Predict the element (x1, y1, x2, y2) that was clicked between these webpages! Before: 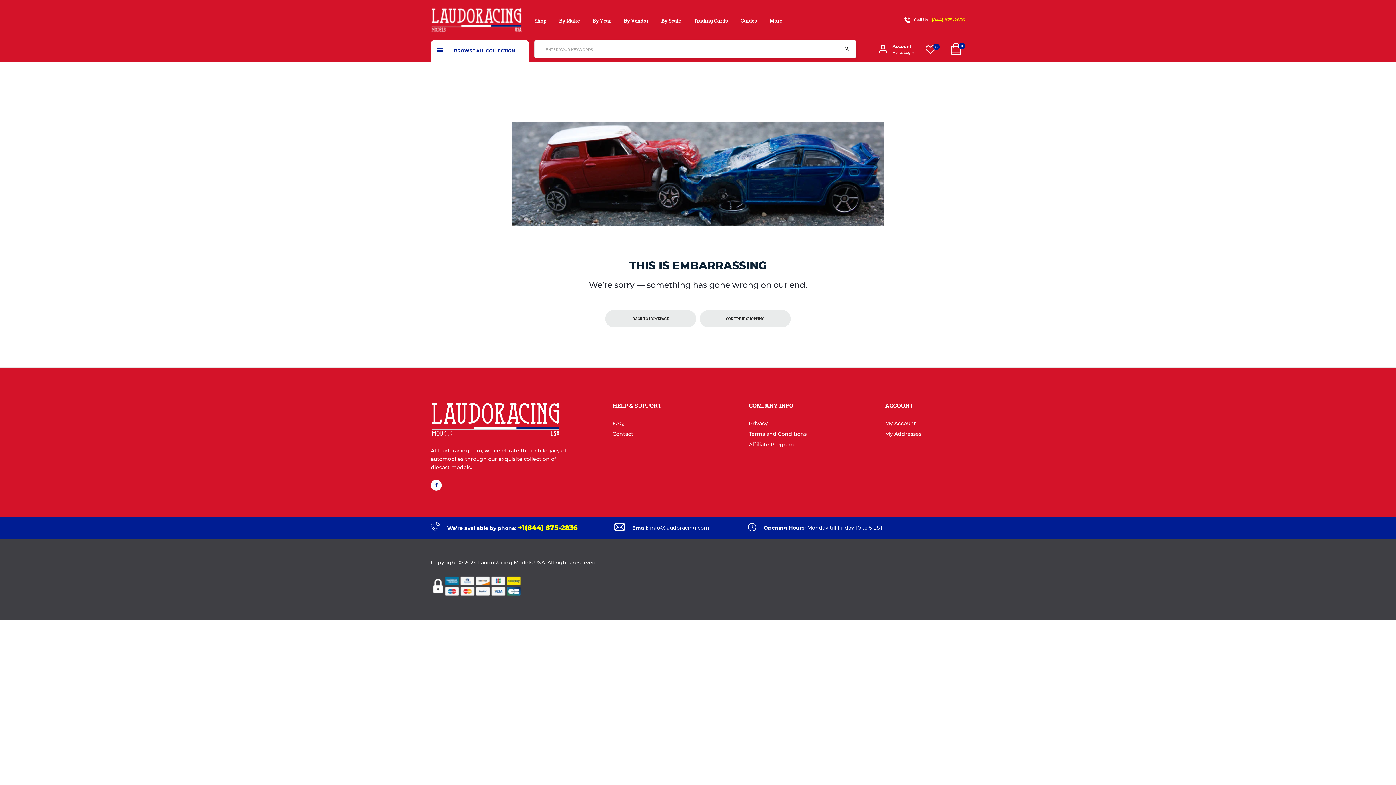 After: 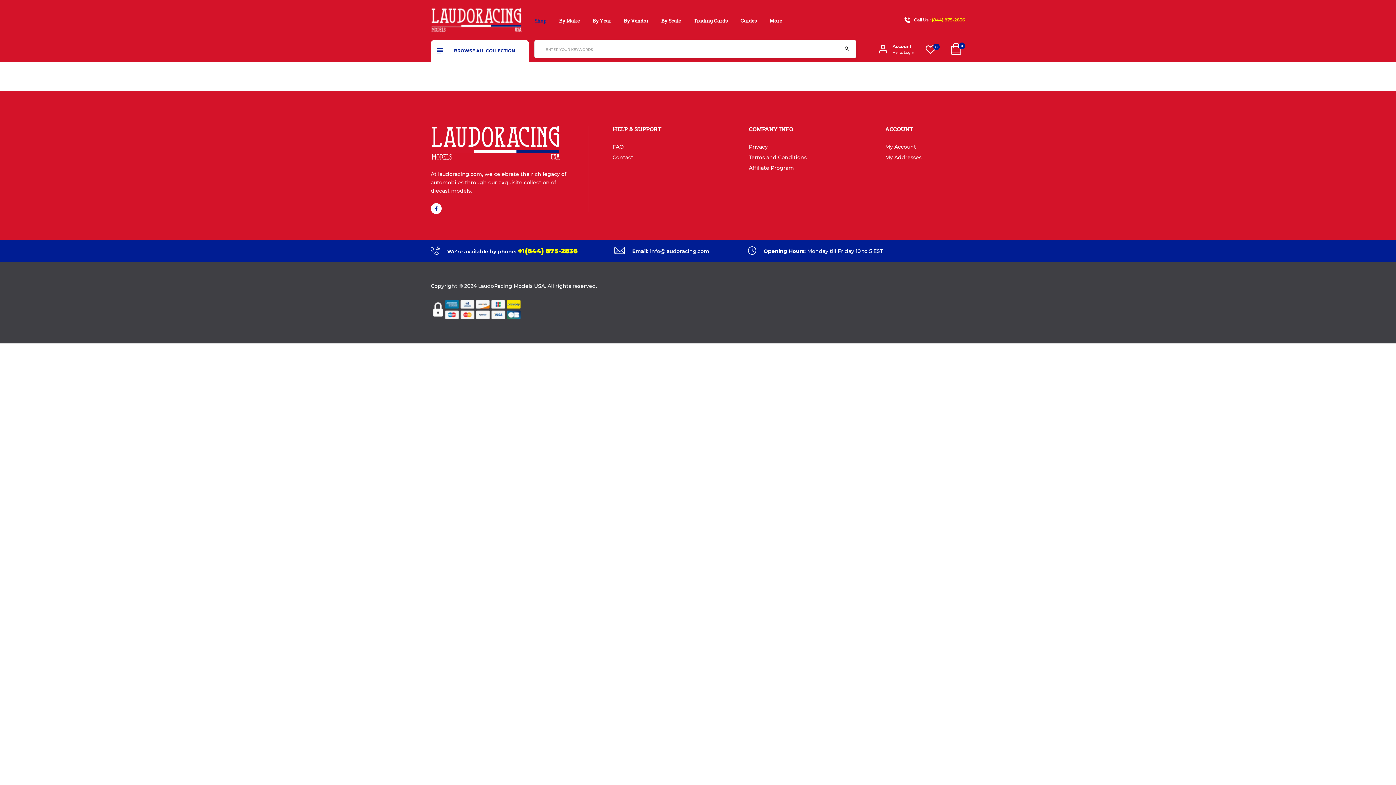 Action: bbox: (700, 310, 790, 327) label: CONTINUE SHOPPING